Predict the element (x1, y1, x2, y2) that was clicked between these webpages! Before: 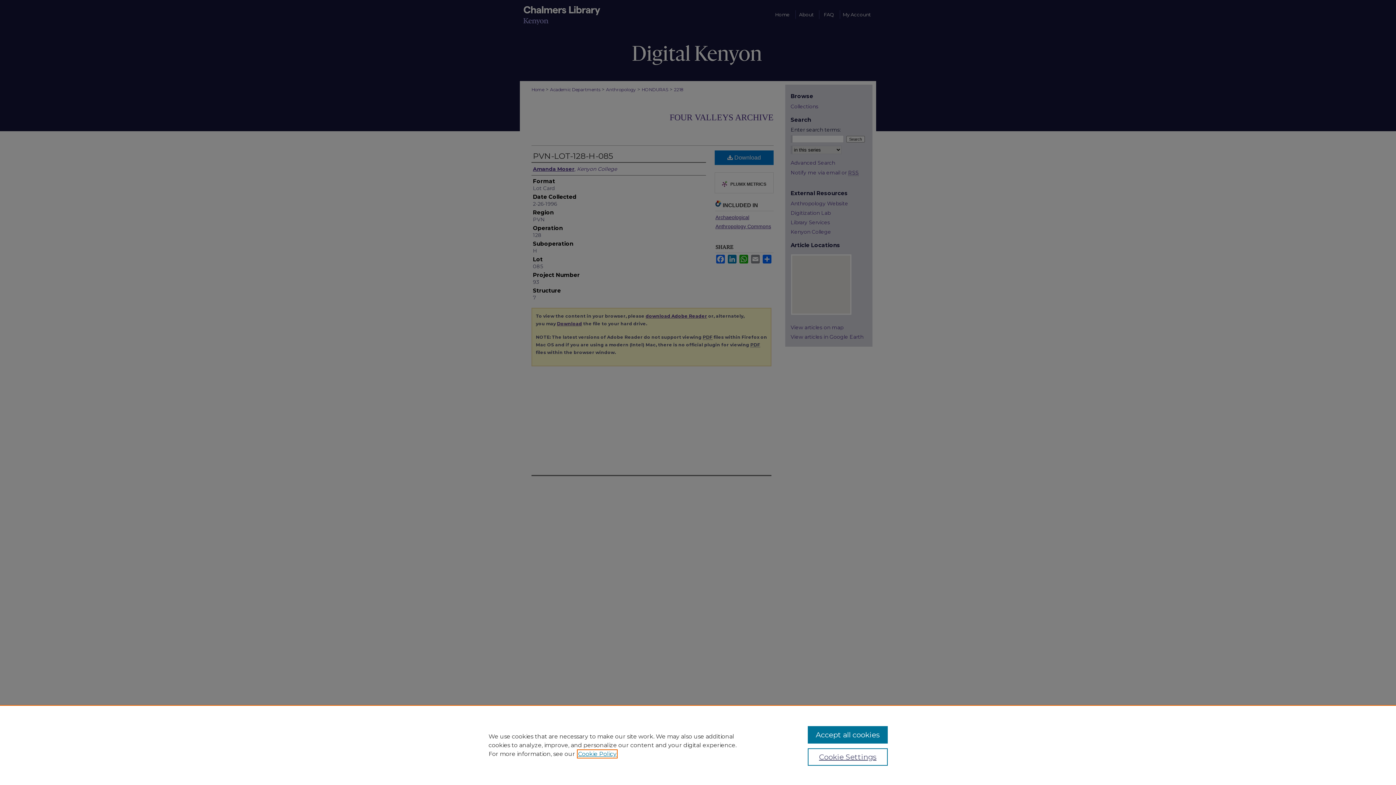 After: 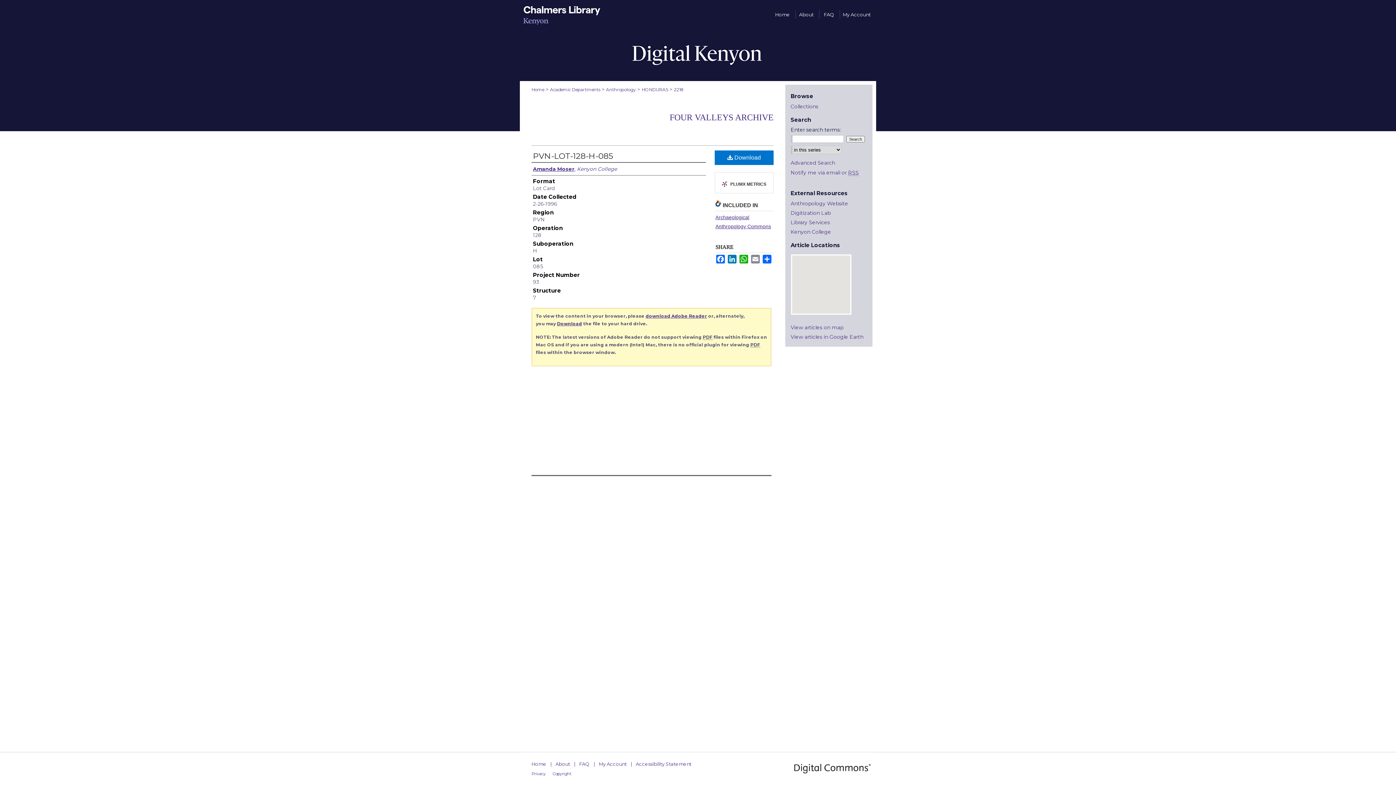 Action: label: Accept all cookies bbox: (807, 726, 887, 744)